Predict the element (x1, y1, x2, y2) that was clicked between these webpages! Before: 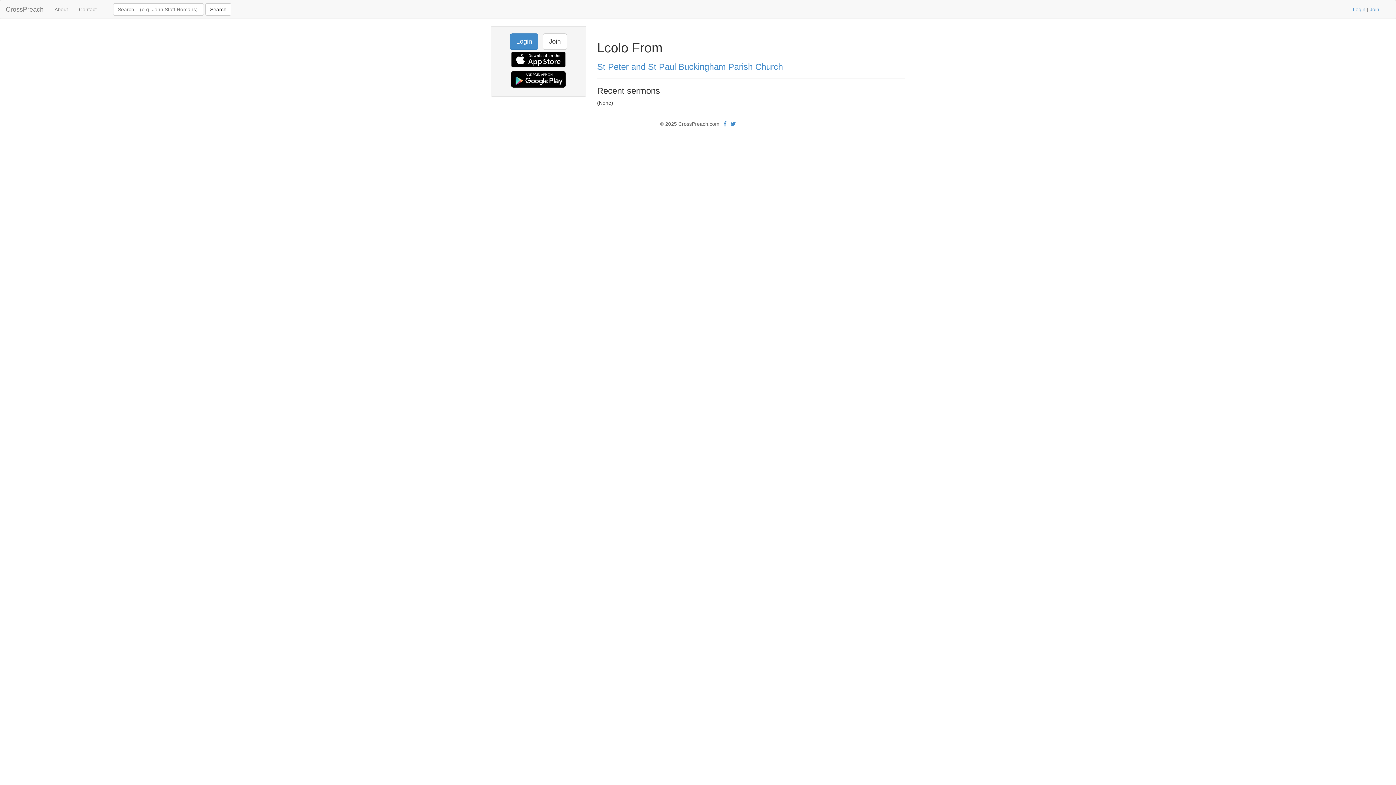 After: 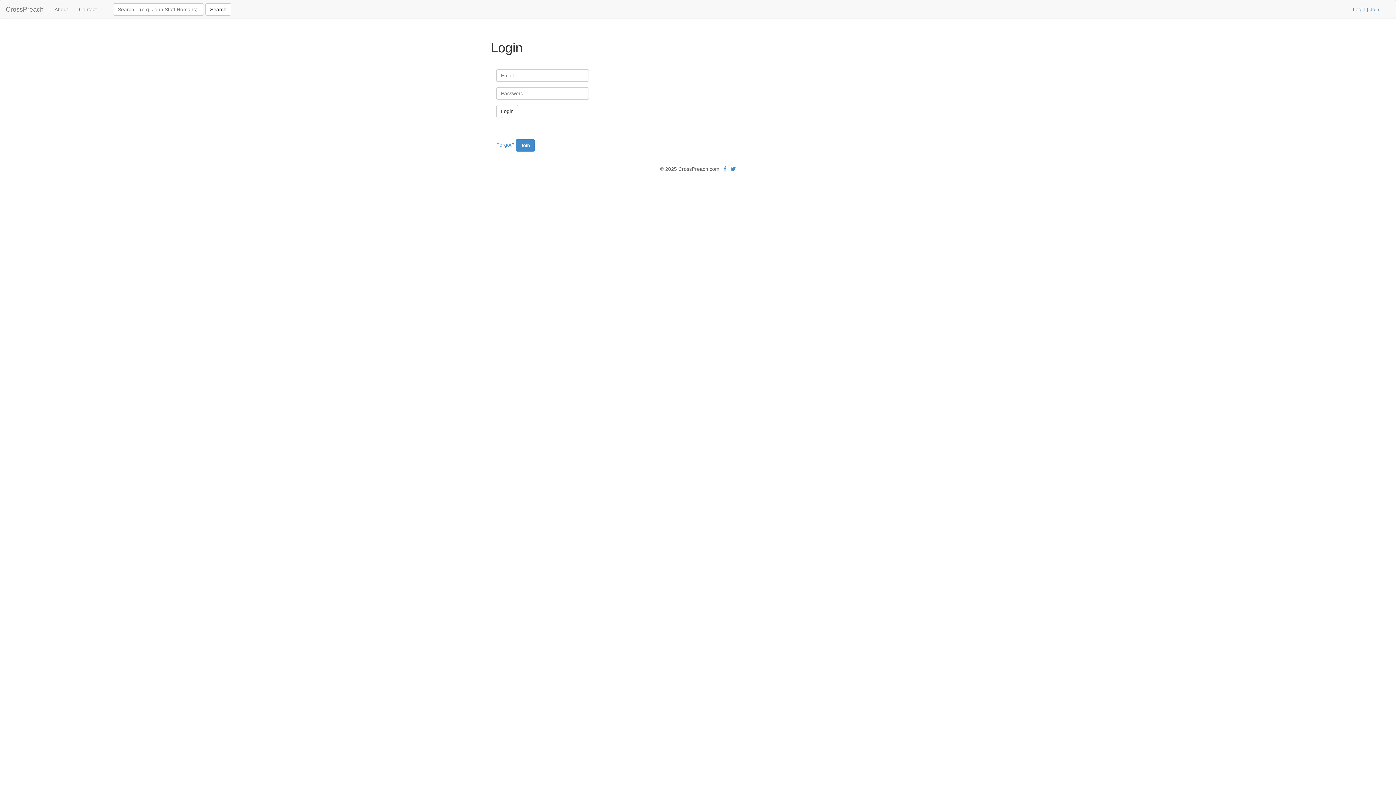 Action: bbox: (1353, 6, 1365, 12) label: Login